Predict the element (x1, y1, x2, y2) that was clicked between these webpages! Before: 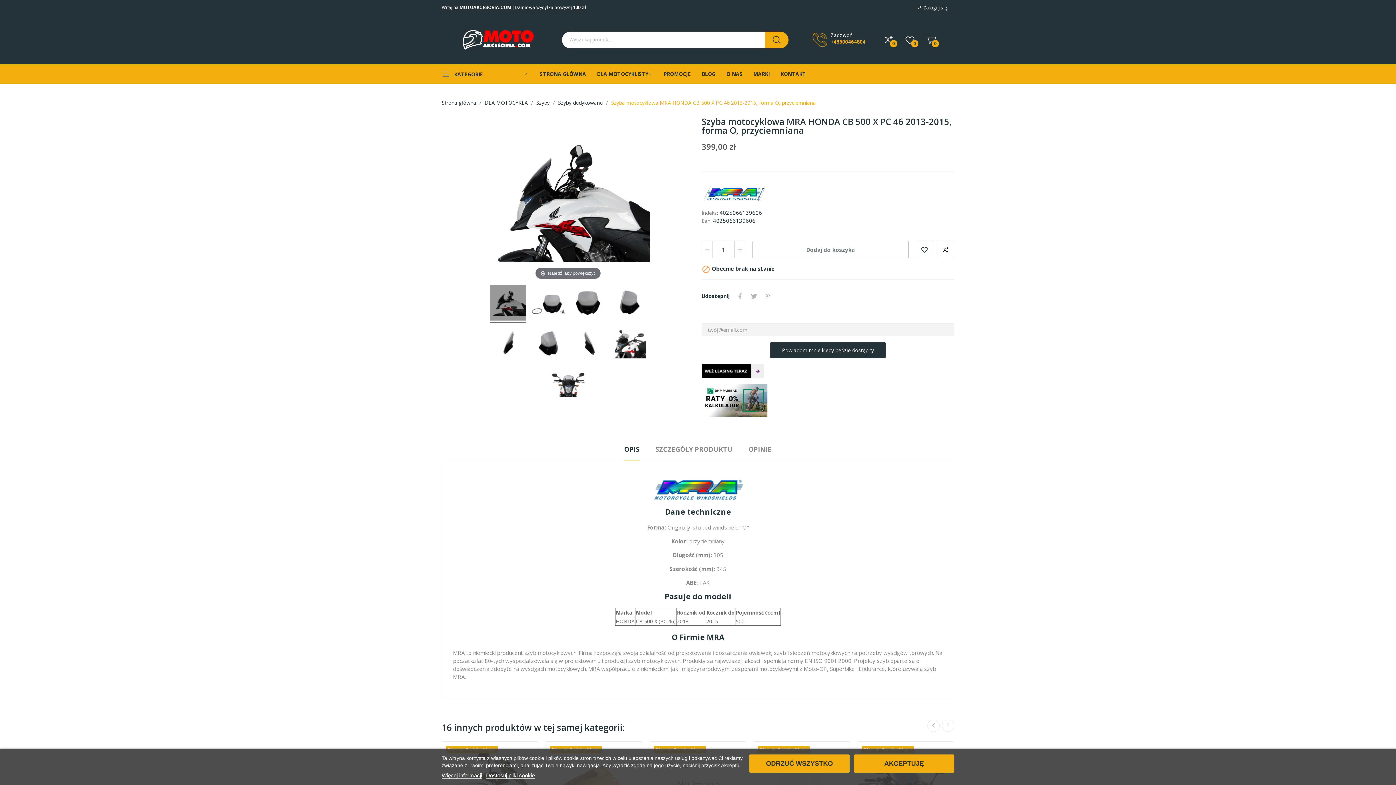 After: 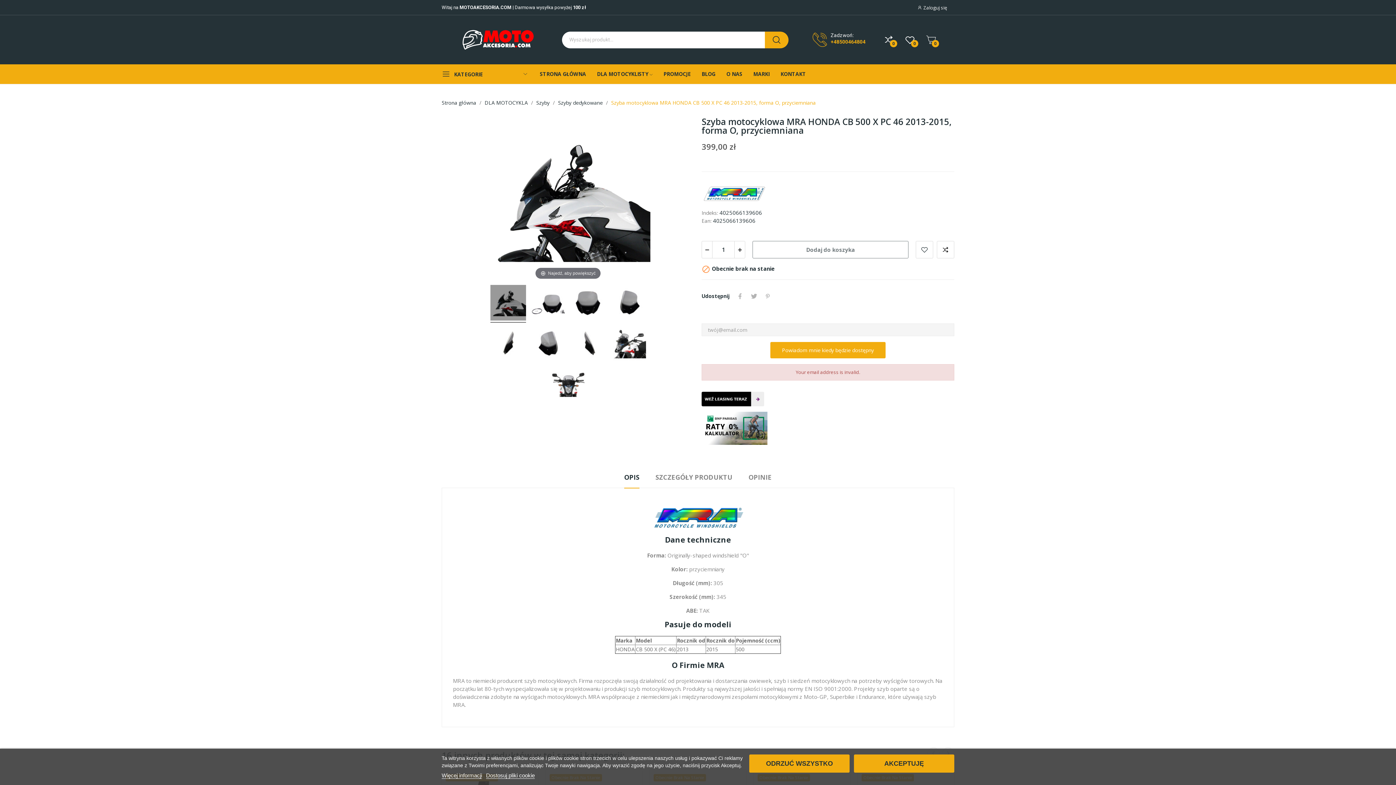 Action: label: Powiadom mnie kiedy będzie dostępny bbox: (770, 342, 885, 358)